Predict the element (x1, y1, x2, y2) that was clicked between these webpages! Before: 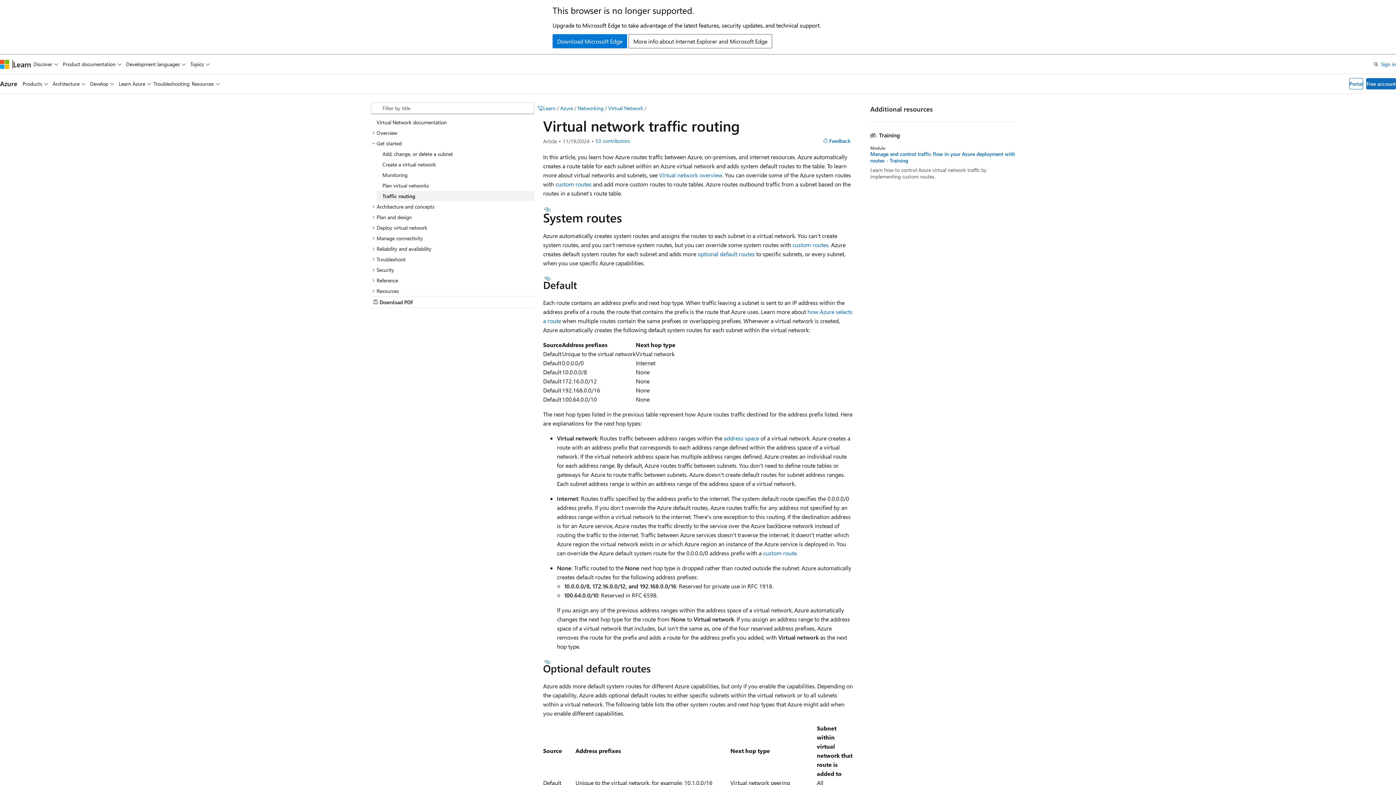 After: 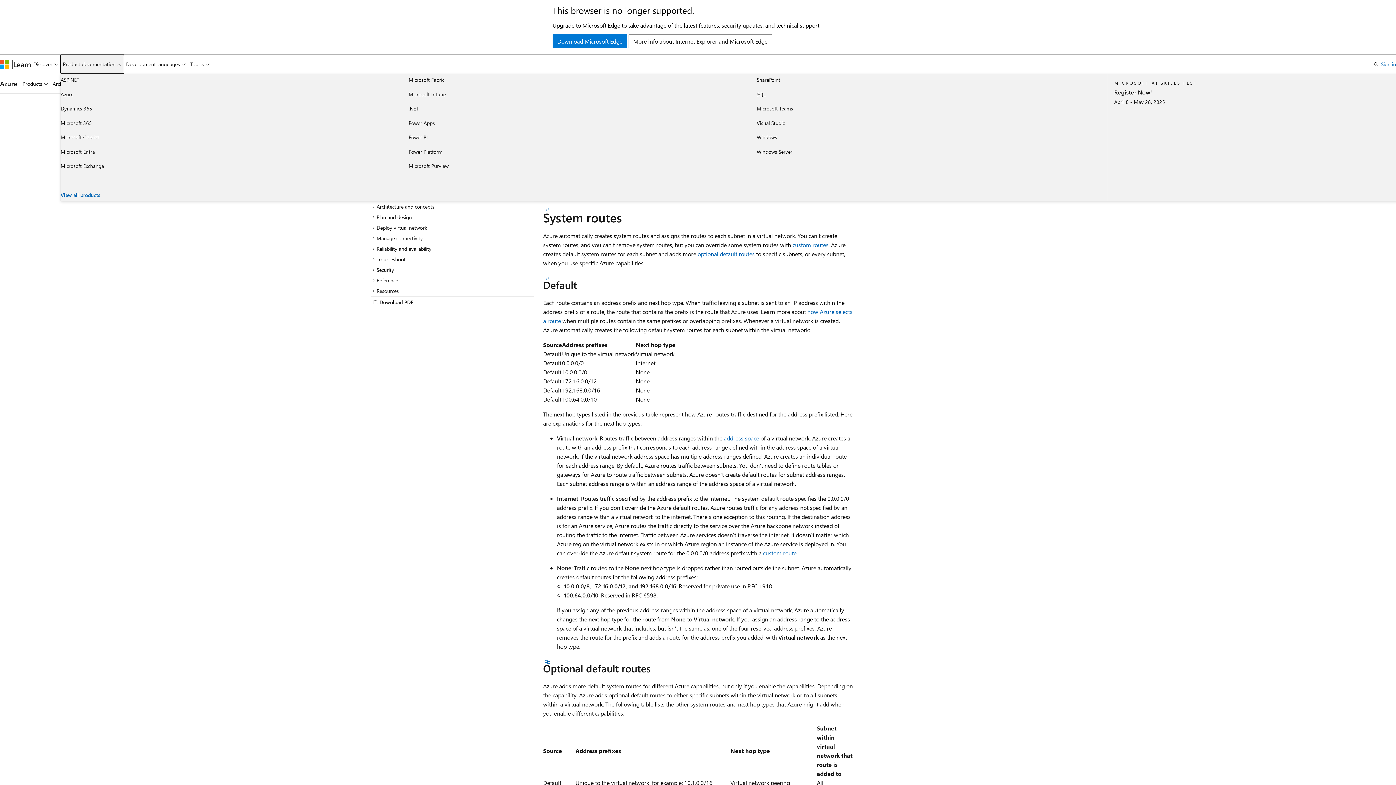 Action: bbox: (60, 54, 123, 73) label: Product documentation